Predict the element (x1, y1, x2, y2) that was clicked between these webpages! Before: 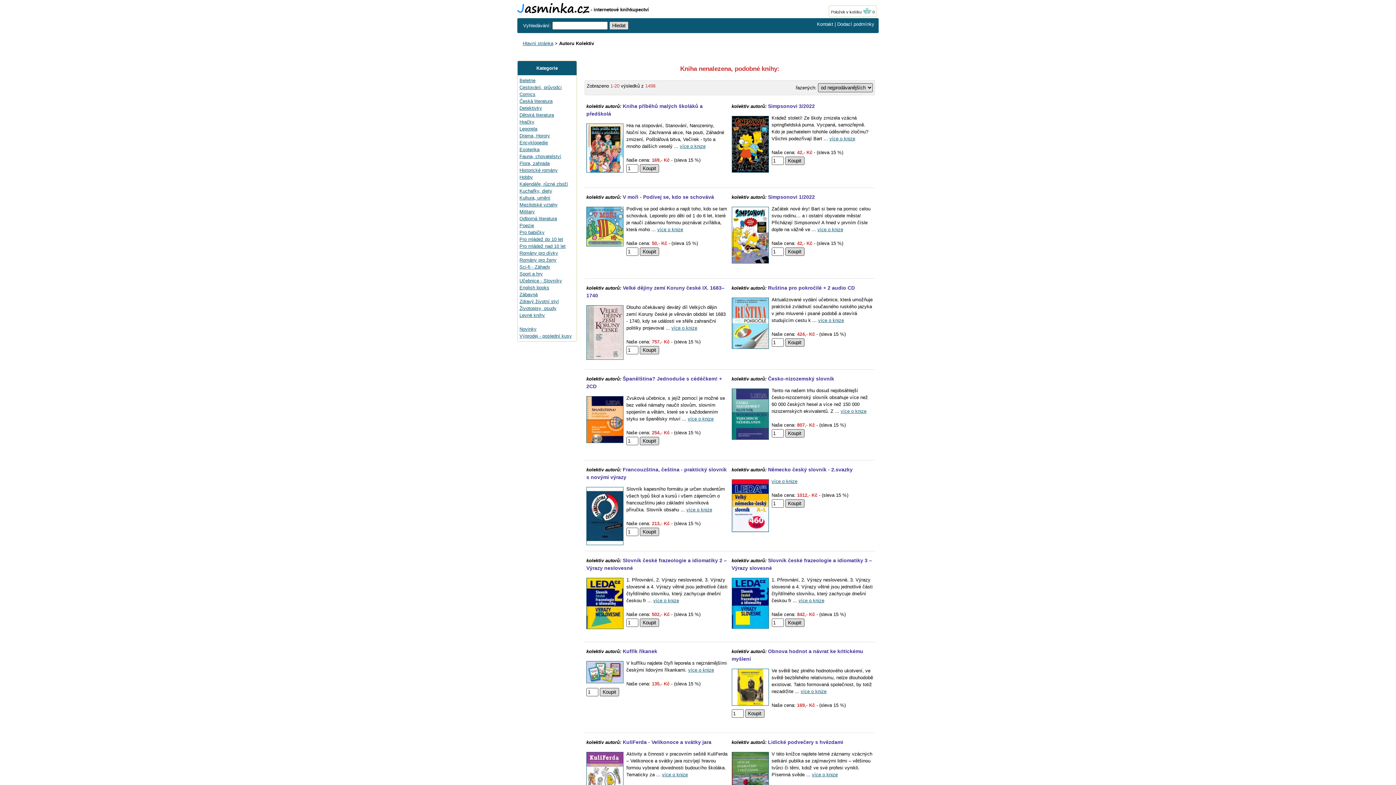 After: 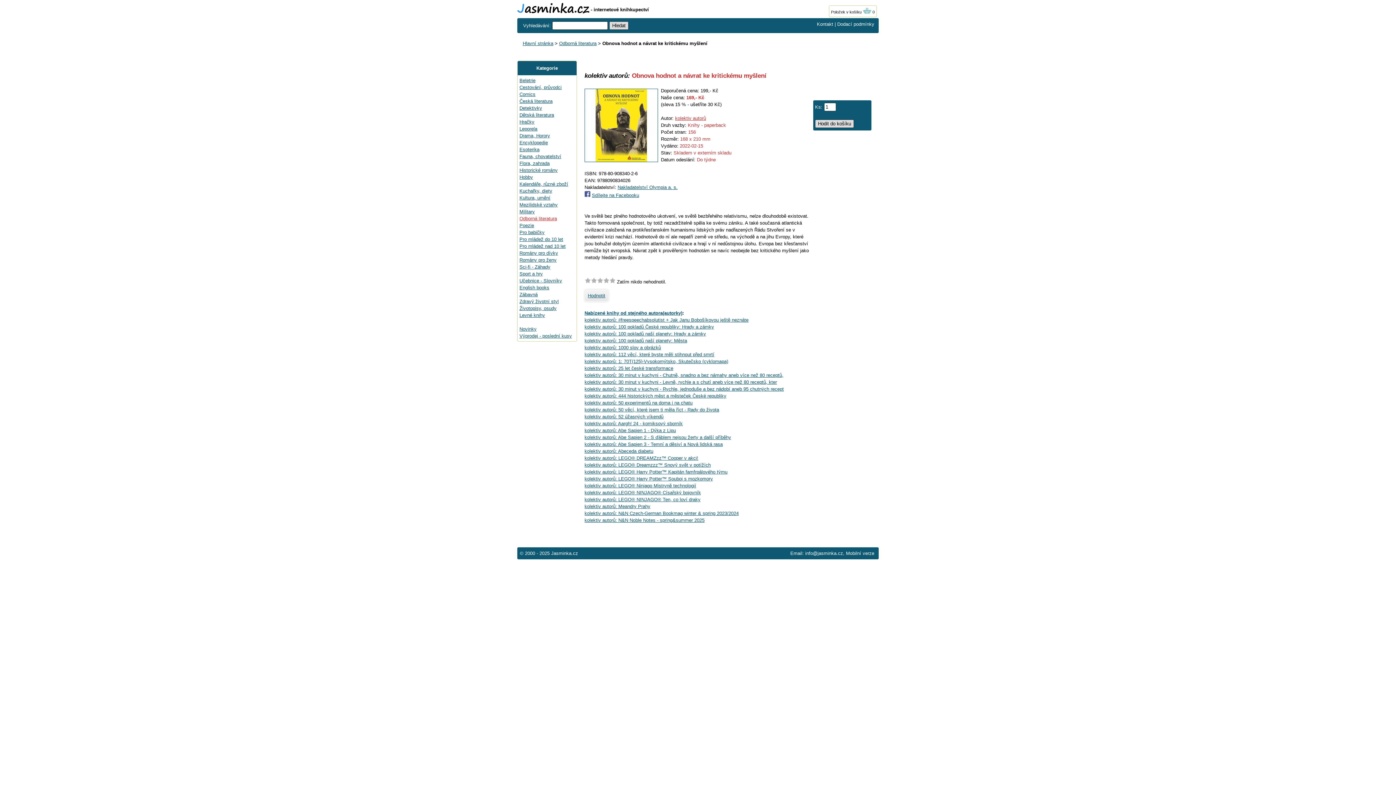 Action: label: více o knize bbox: (800, 689, 826, 694)